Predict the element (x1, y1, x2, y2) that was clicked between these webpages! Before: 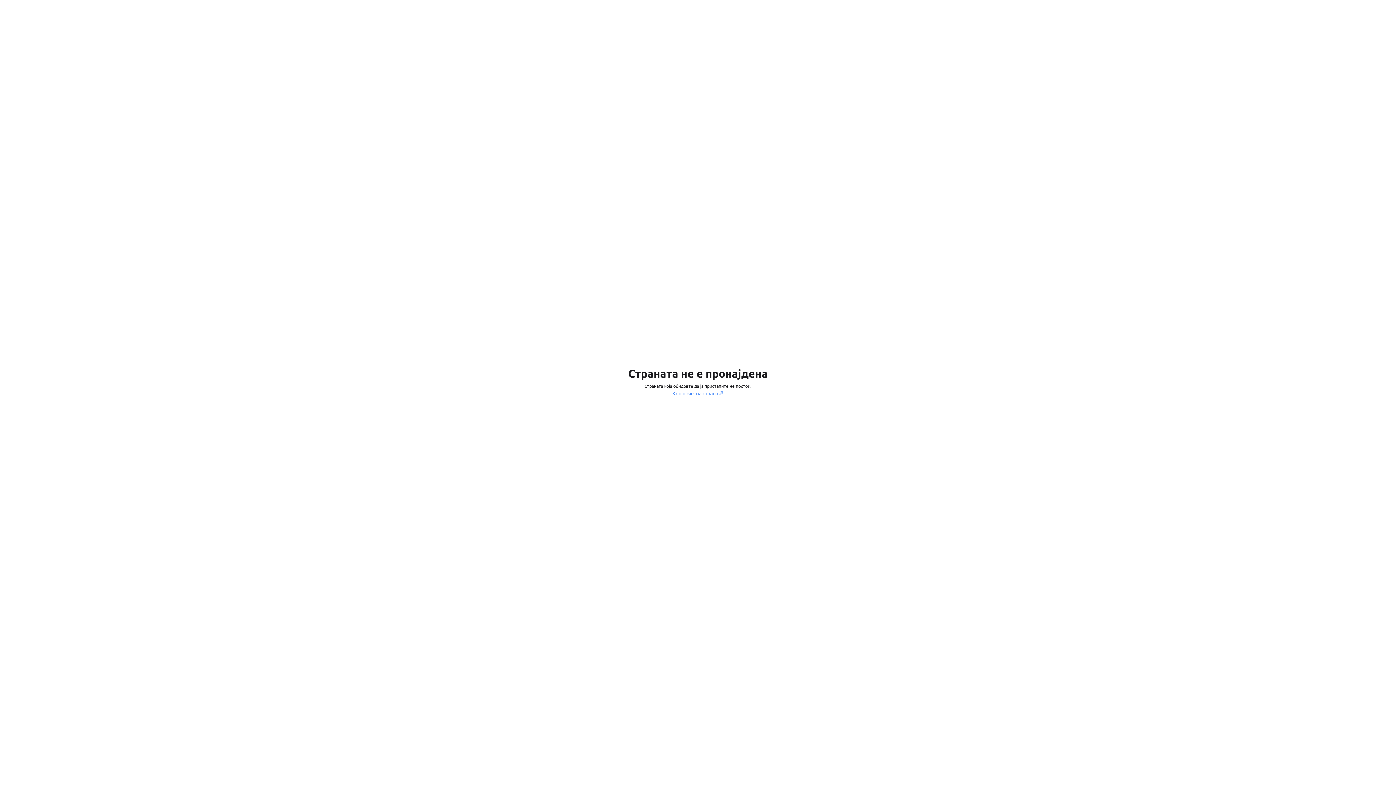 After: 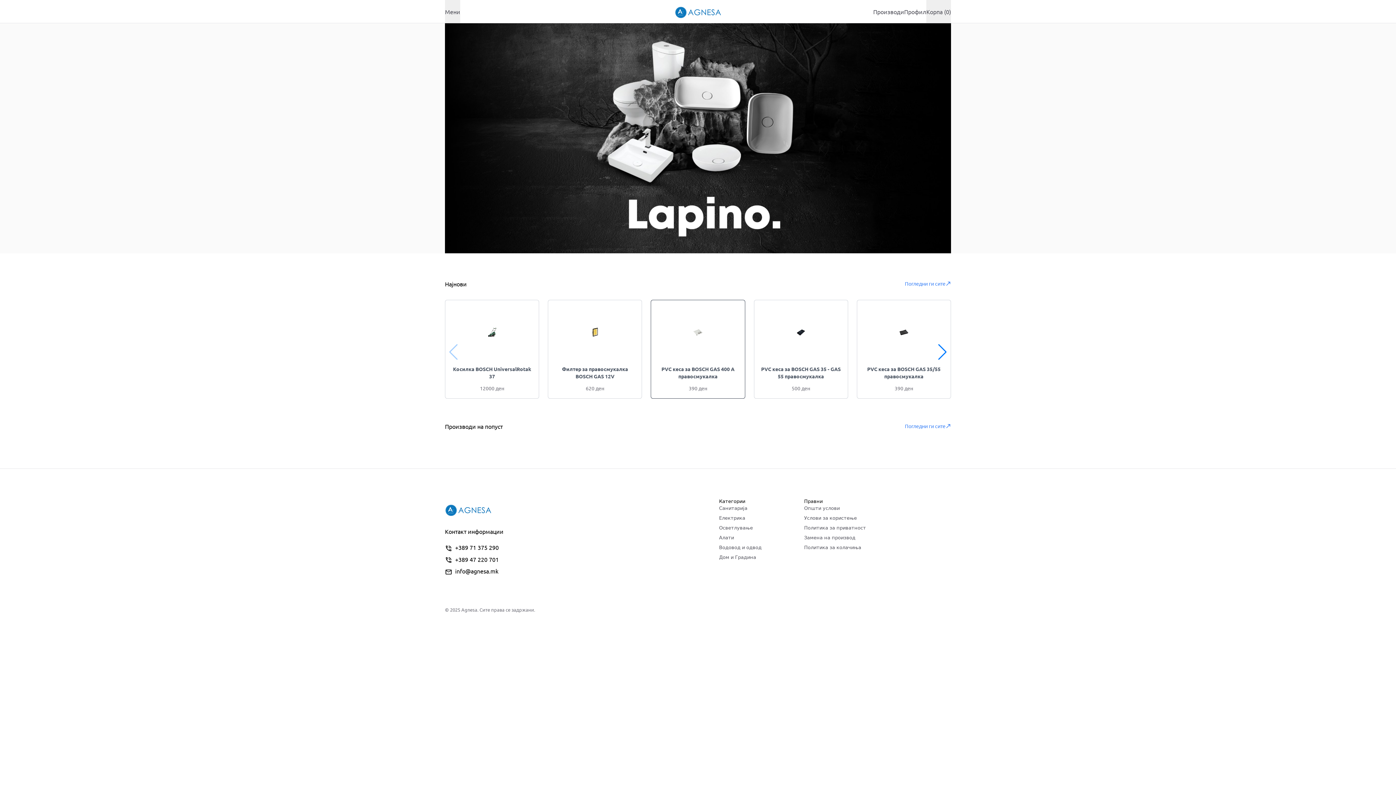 Action: bbox: (672, 389, 723, 397) label: Кон почетна страна